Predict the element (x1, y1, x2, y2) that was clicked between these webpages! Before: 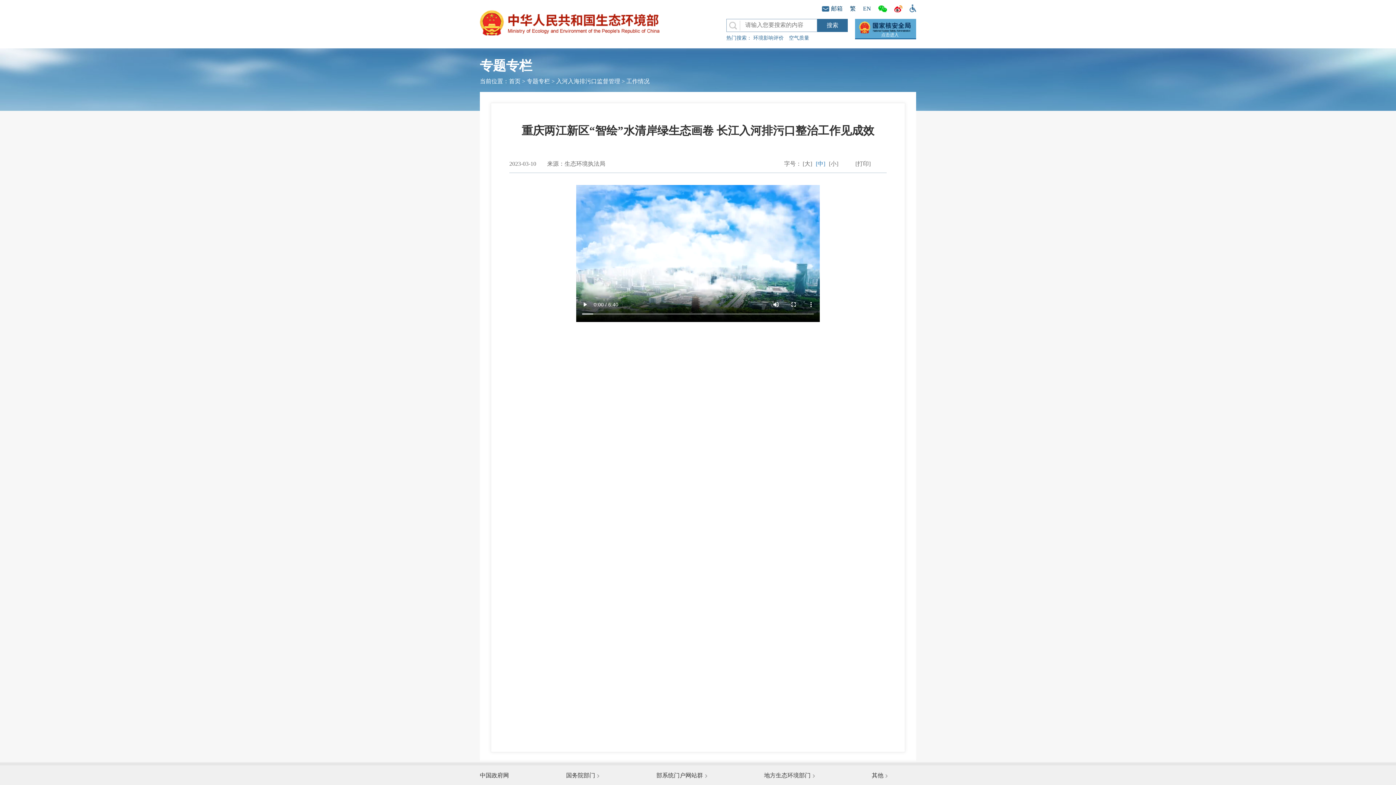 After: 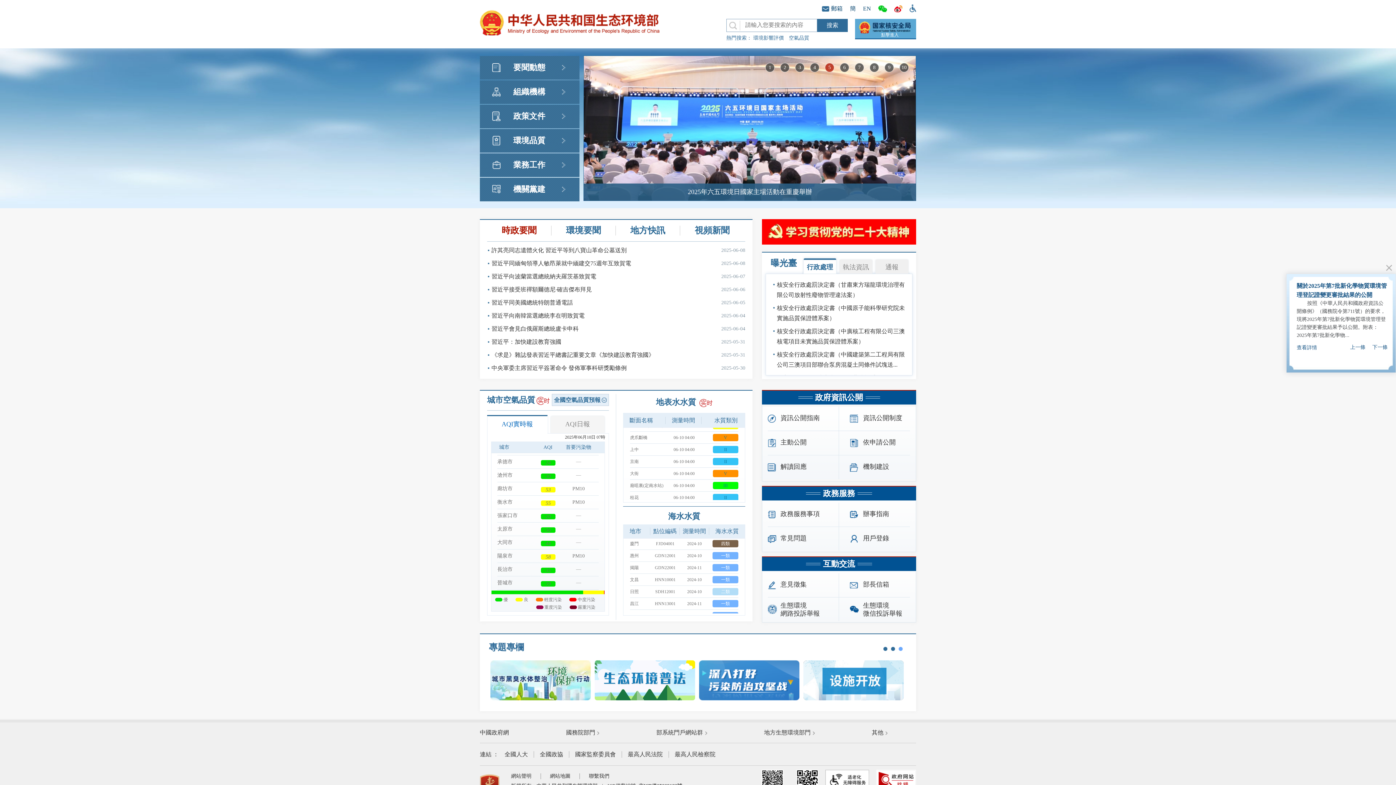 Action: bbox: (846, 5, 859, 12) label: 繁